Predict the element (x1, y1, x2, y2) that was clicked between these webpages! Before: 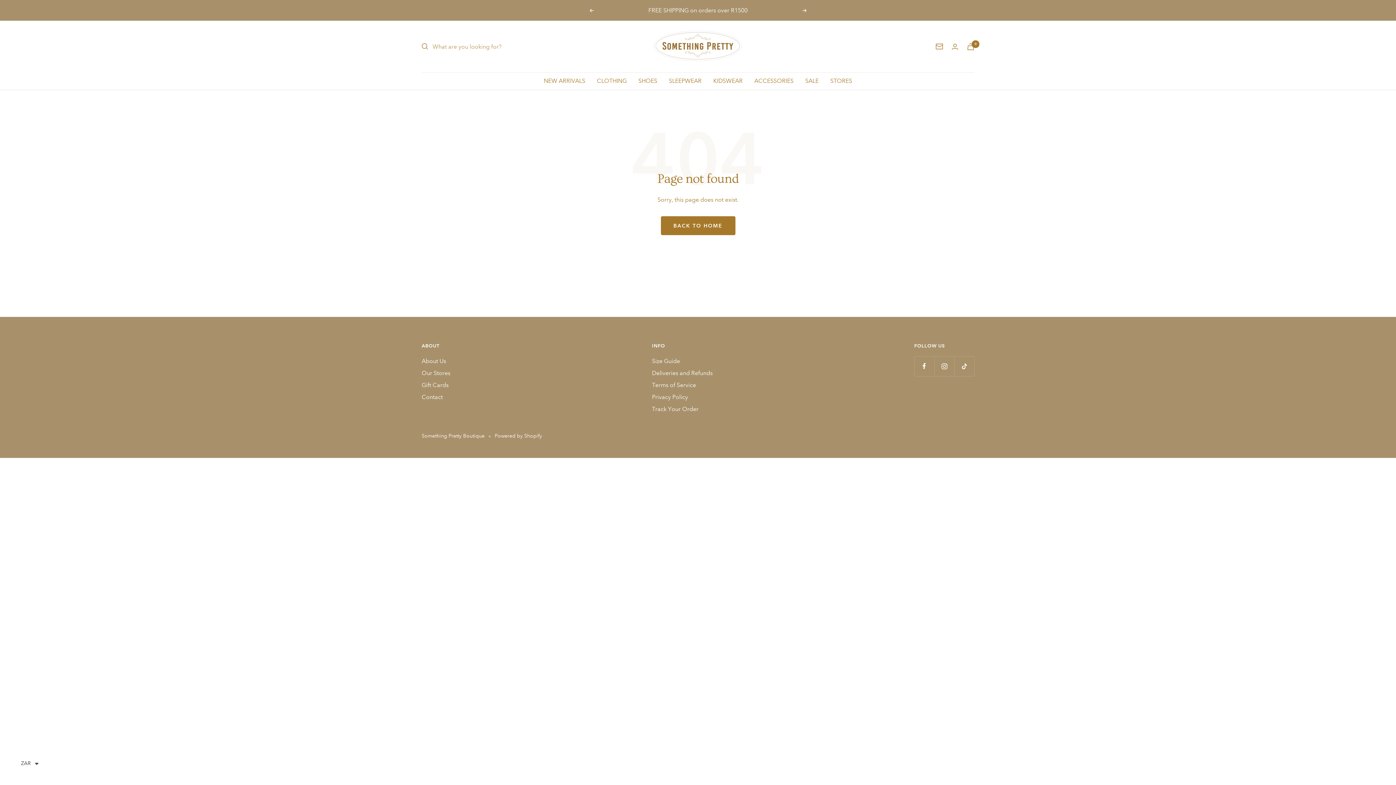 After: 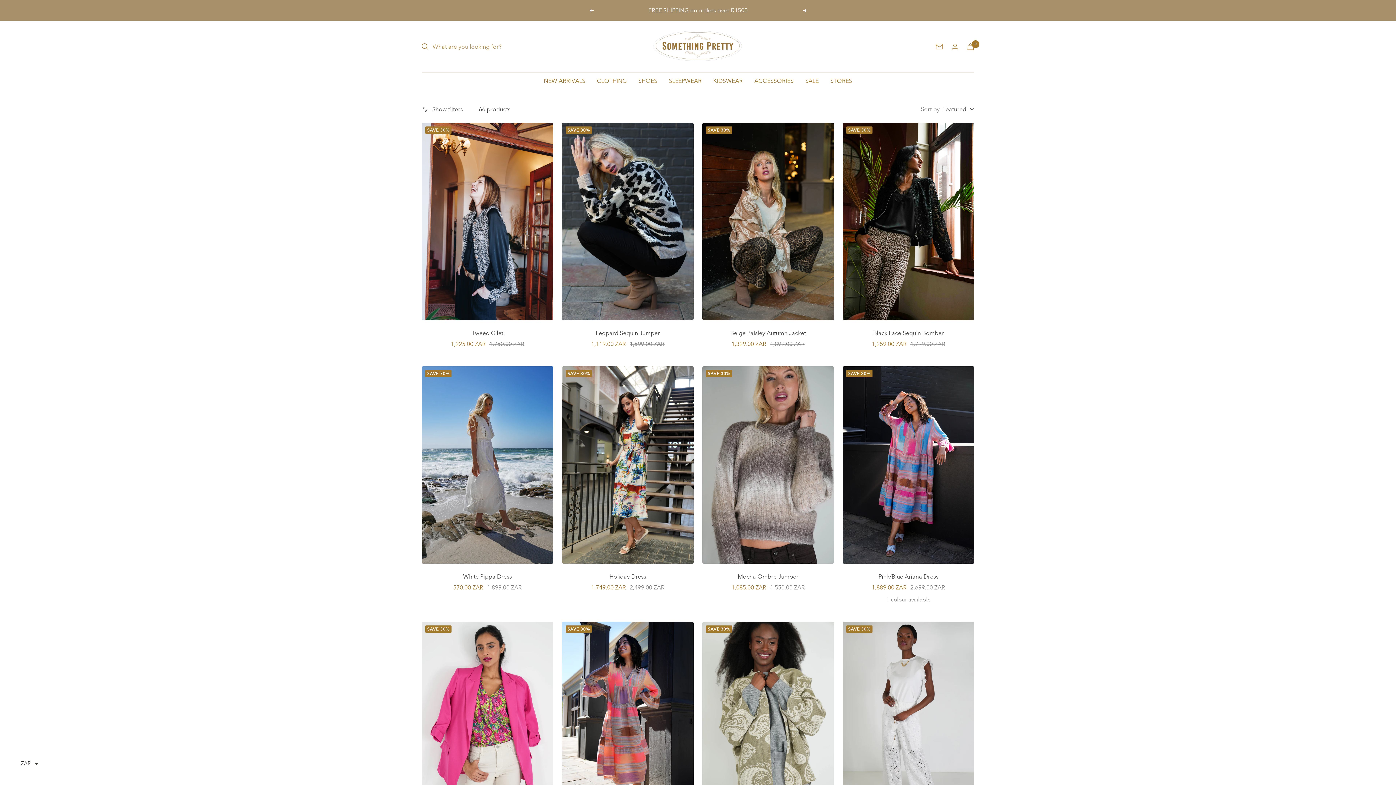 Action: bbox: (805, 76, 818, 85) label: SALE